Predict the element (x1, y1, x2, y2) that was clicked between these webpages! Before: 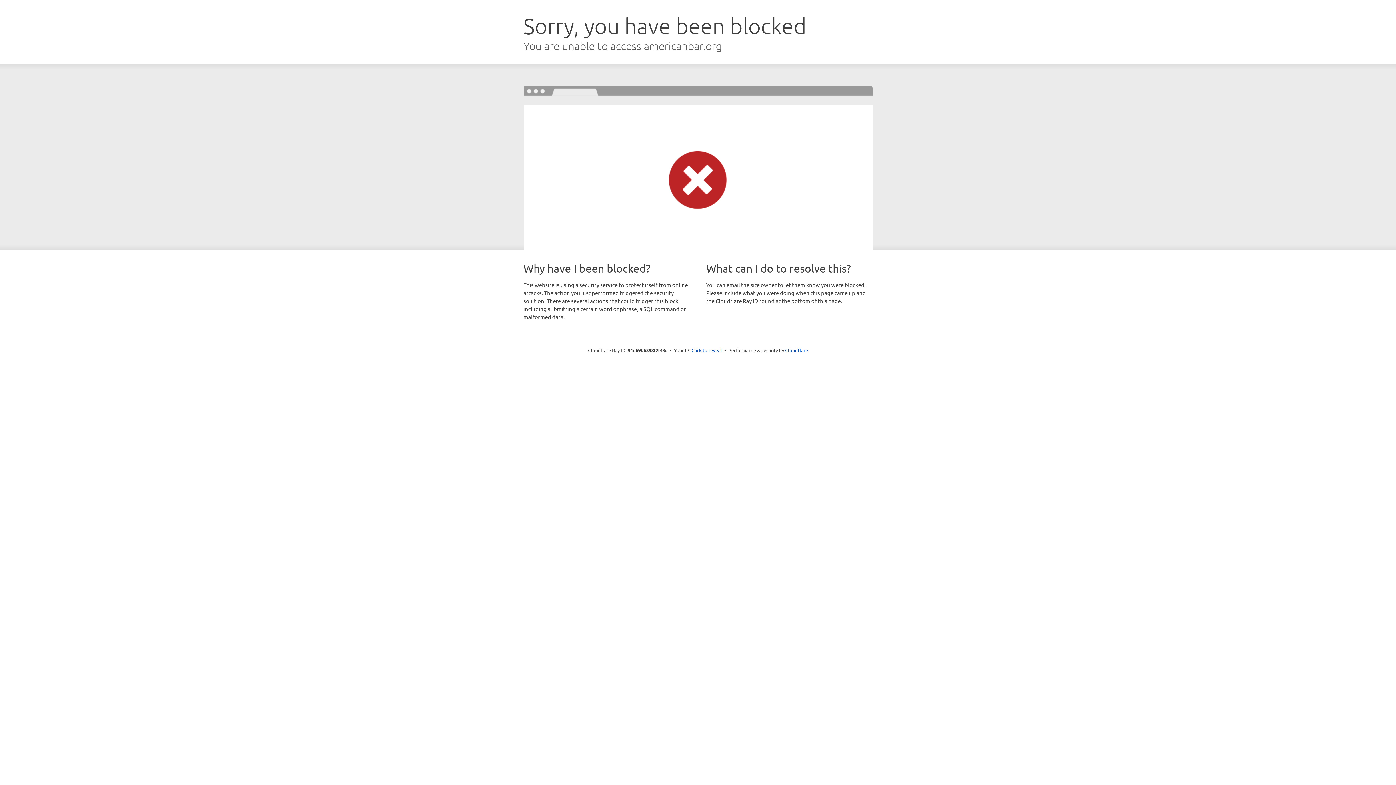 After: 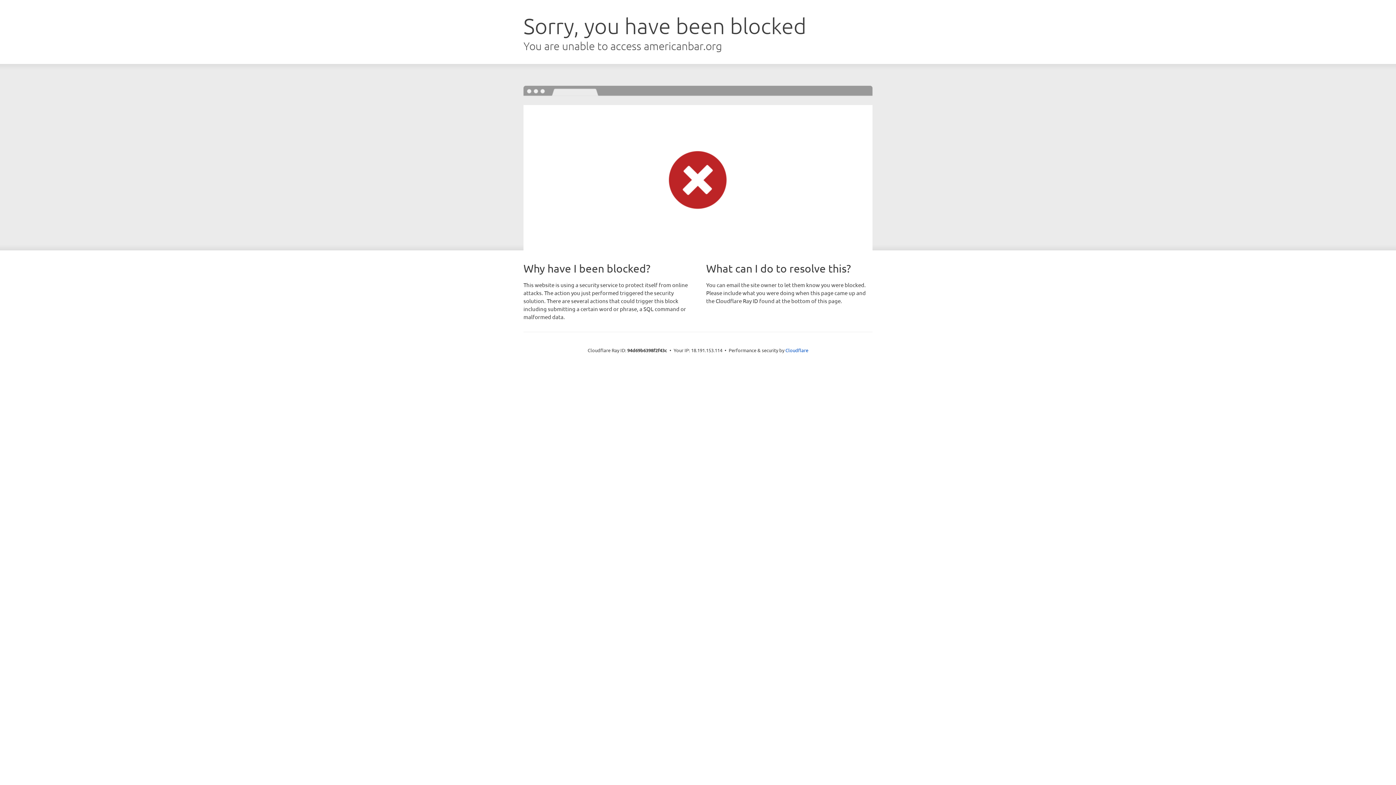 Action: label: Click to reveal bbox: (691, 346, 722, 353)